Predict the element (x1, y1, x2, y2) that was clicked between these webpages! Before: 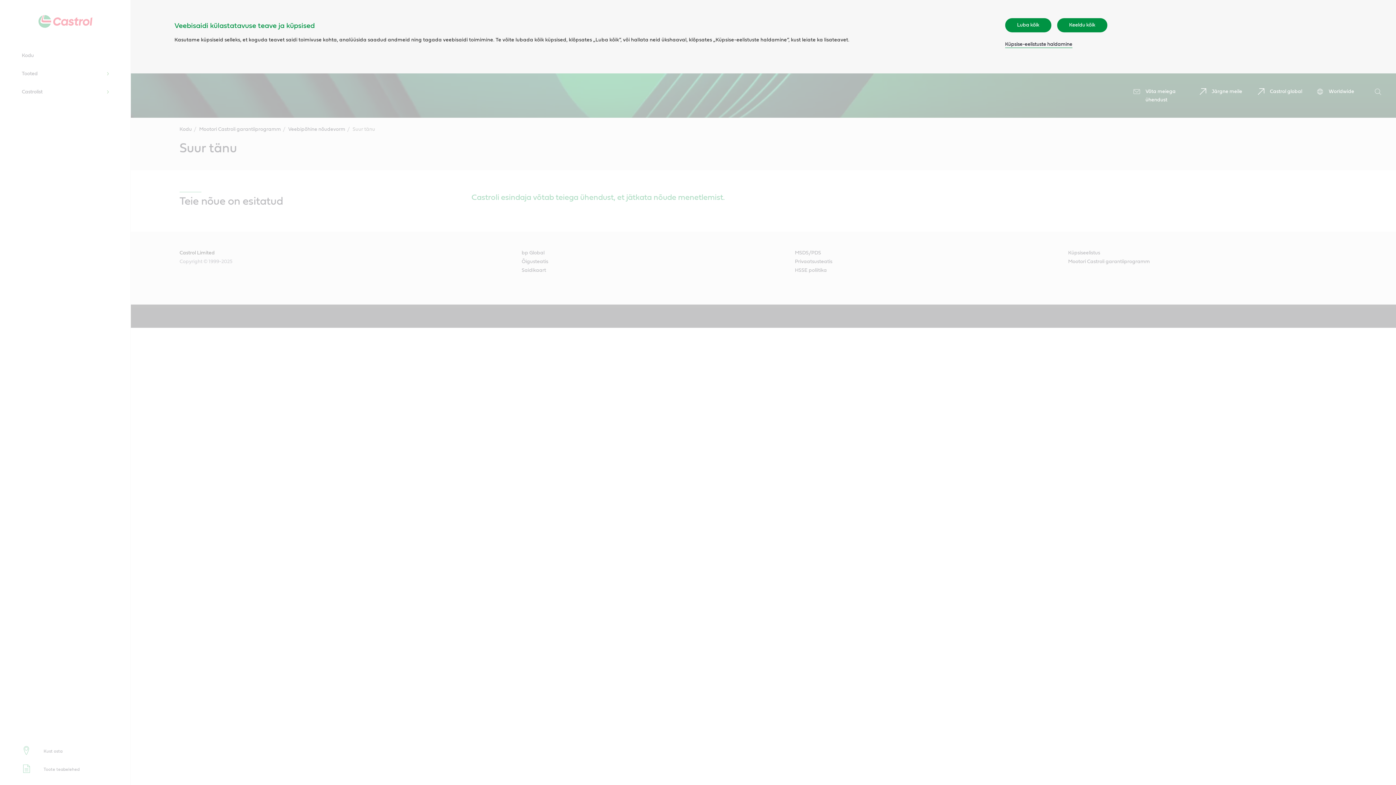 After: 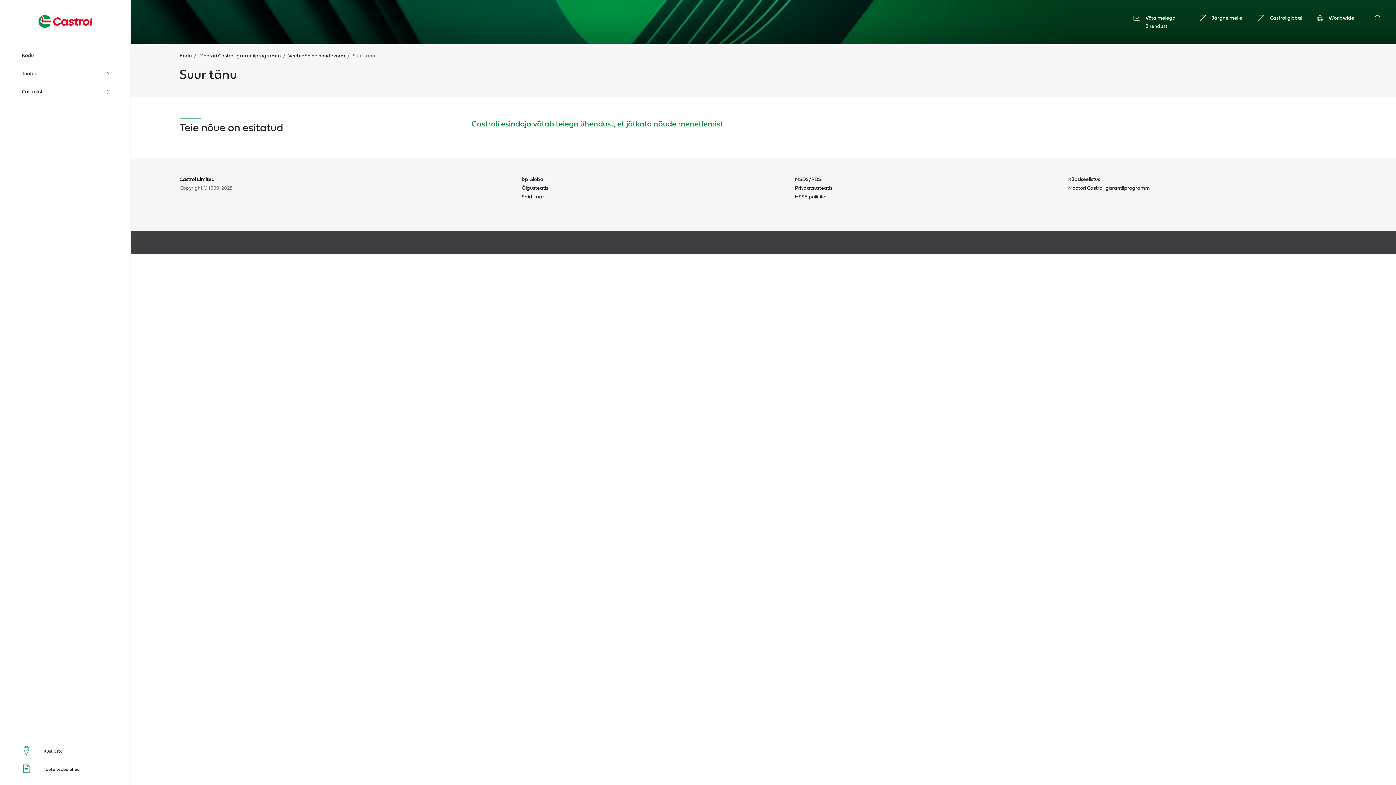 Action: label: Keeldu kõik bbox: (1057, 18, 1107, 32)